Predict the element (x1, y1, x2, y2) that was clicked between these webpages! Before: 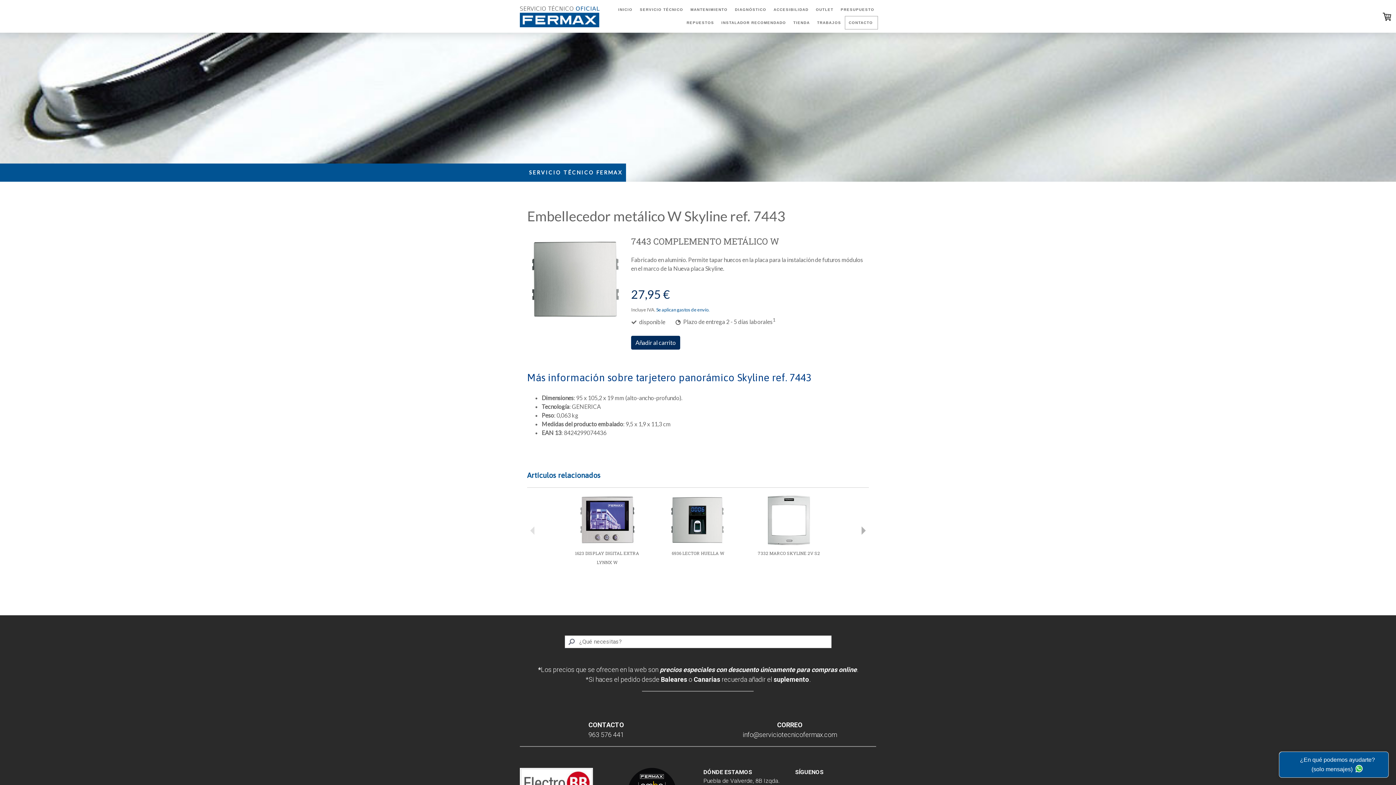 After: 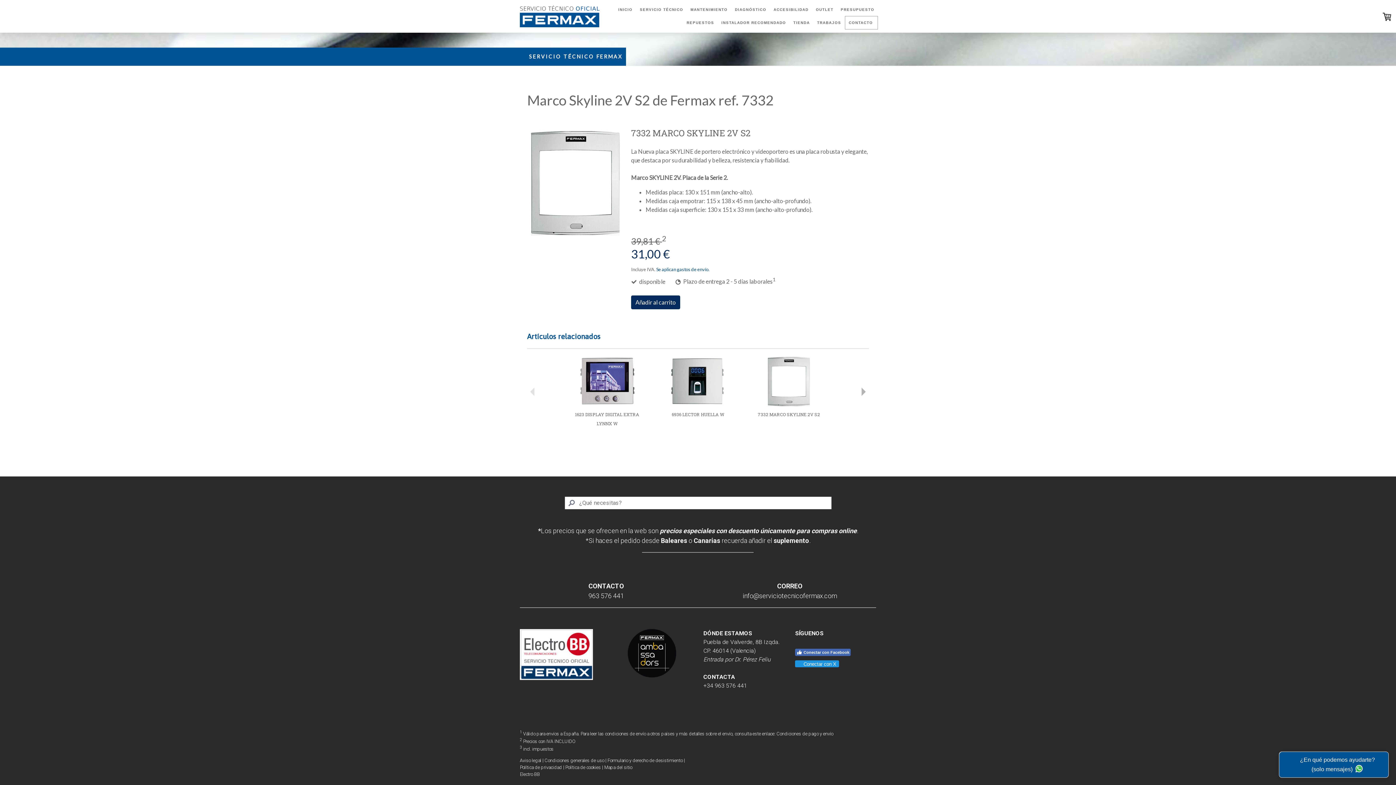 Action: label: 7332 MARCO SKYLINE 2V S2 bbox: (758, 550, 820, 556)